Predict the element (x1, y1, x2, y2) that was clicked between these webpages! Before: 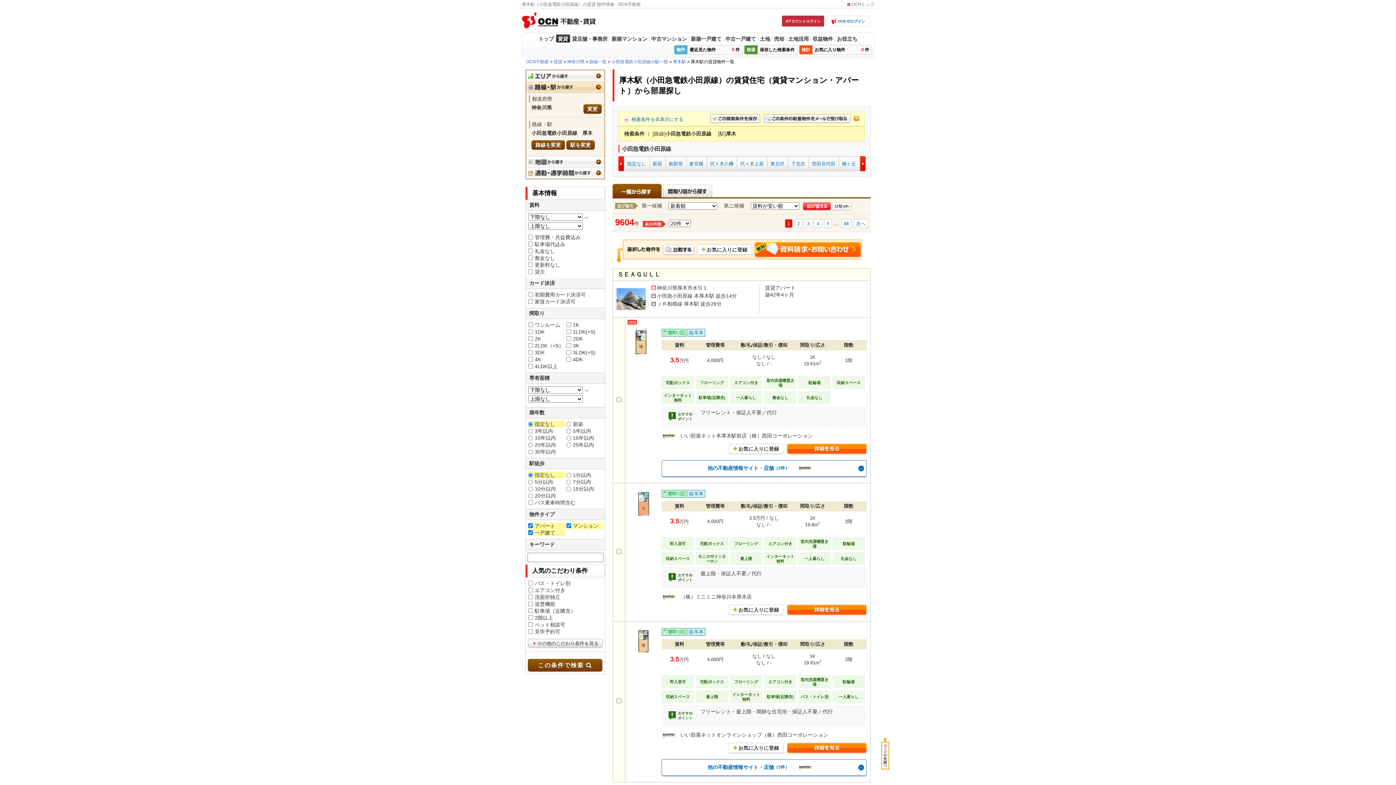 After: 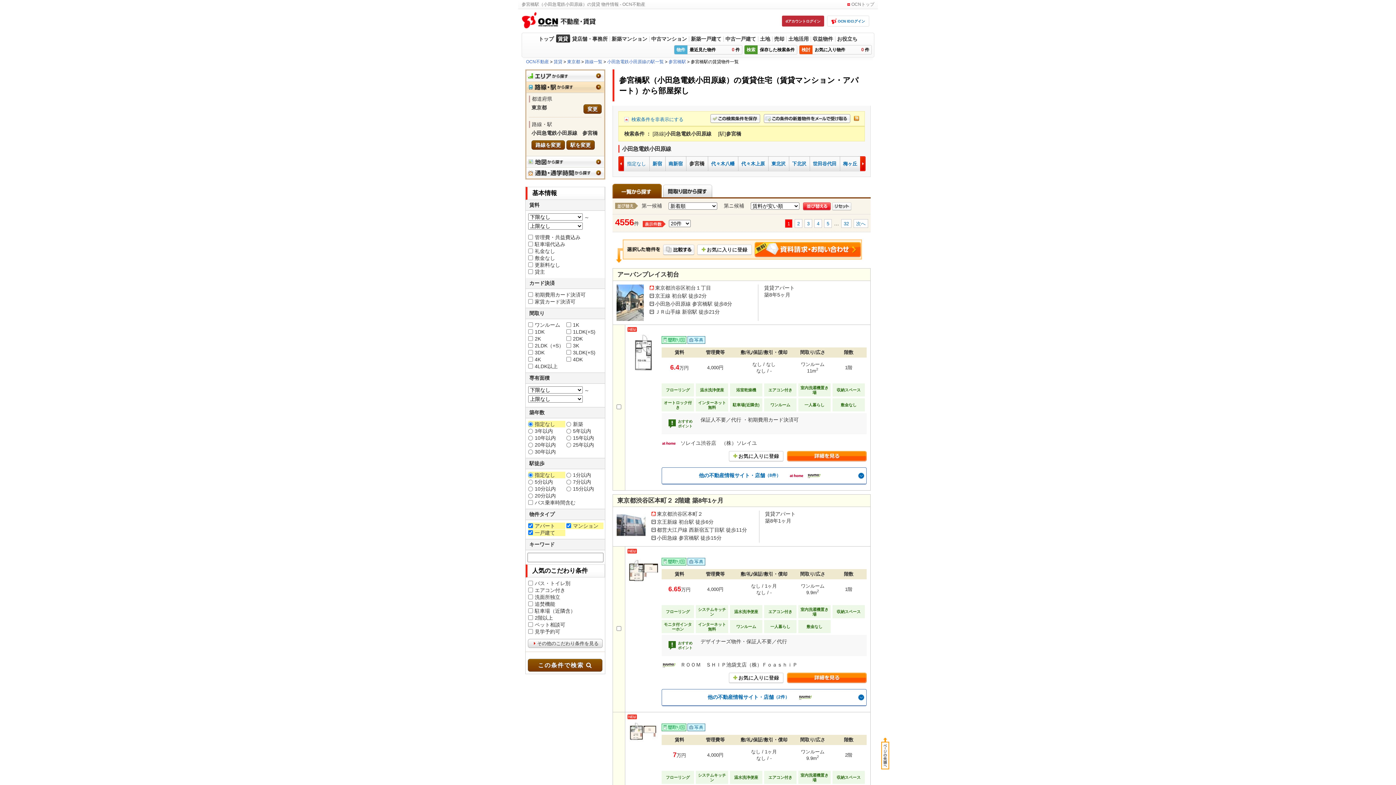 Action: bbox: (689, 160, 703, 166) label: 参宮橋